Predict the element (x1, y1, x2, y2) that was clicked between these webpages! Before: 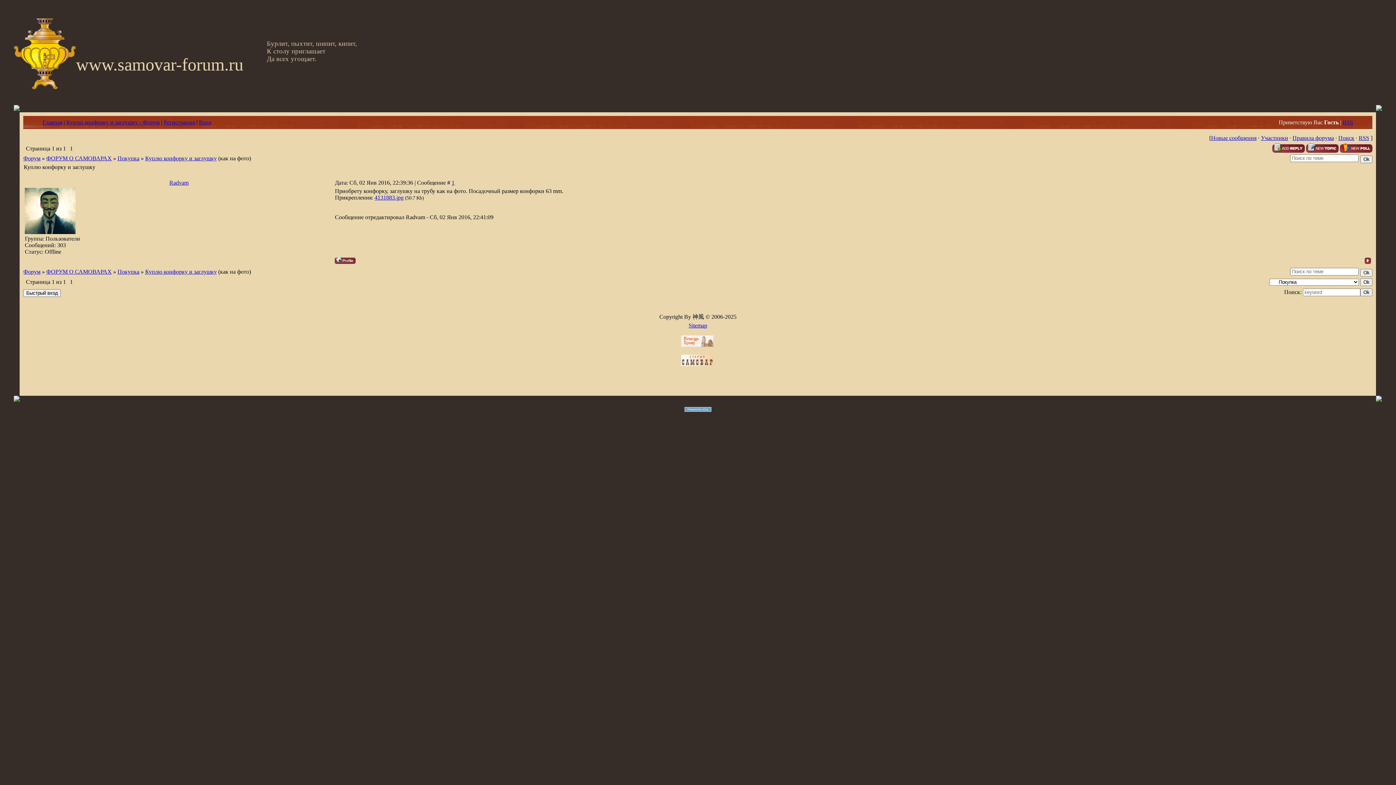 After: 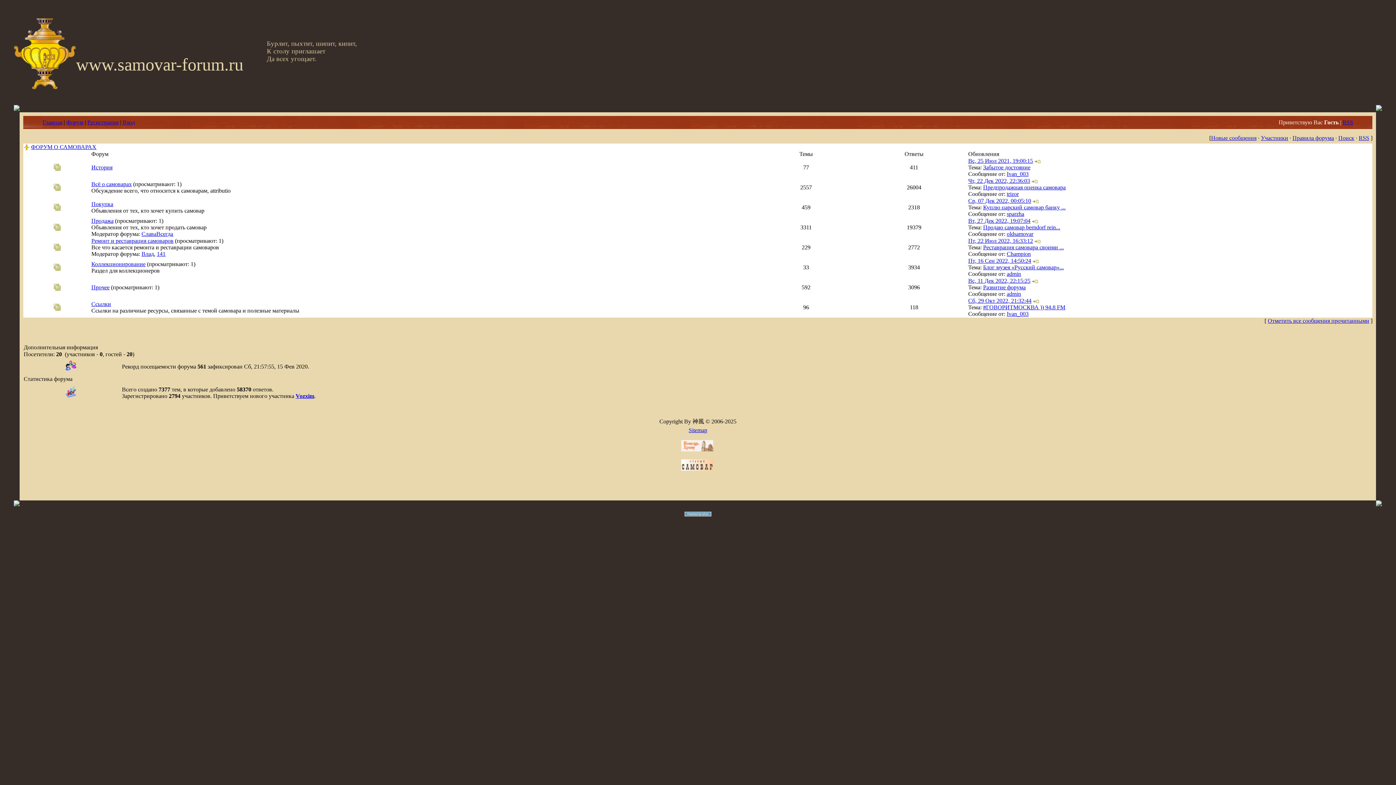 Action: bbox: (13, 84, 76, 90)